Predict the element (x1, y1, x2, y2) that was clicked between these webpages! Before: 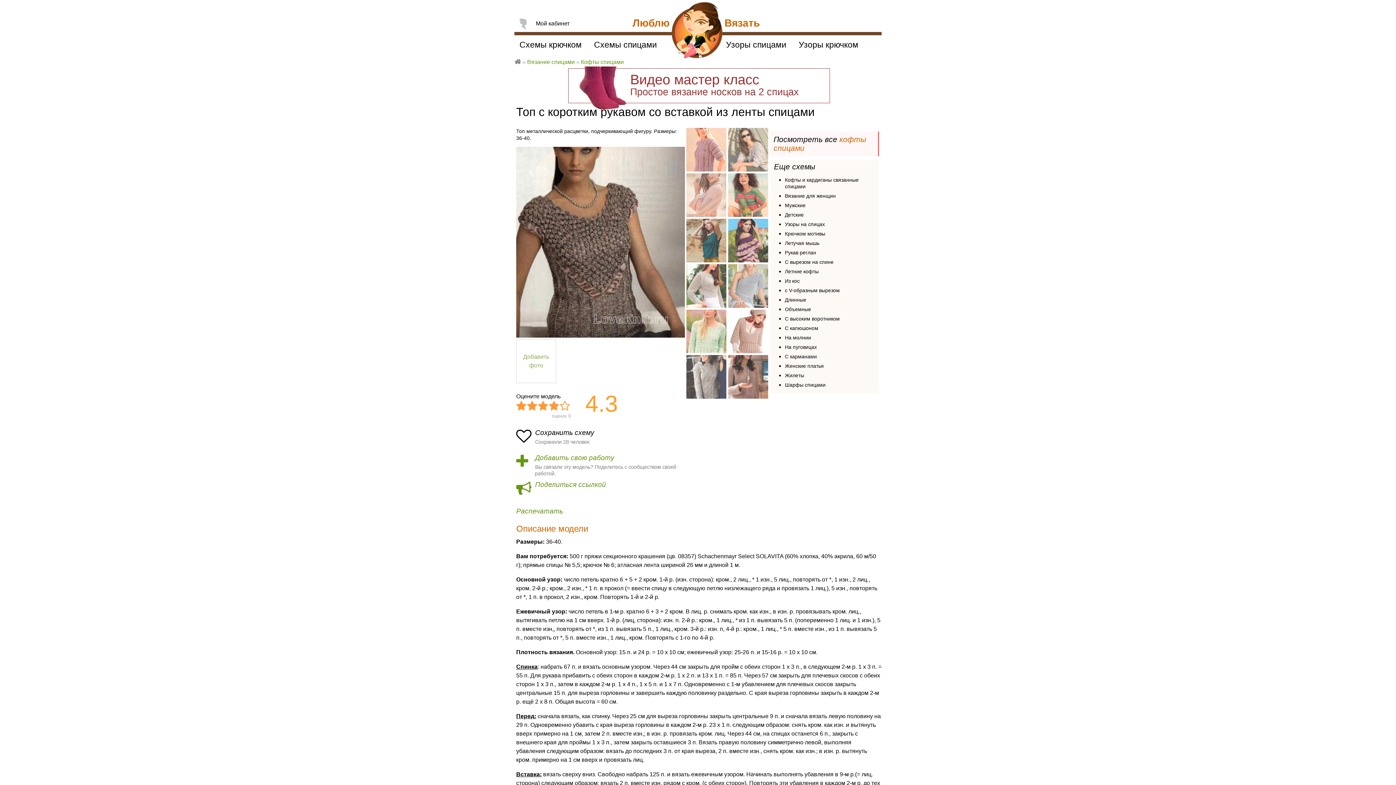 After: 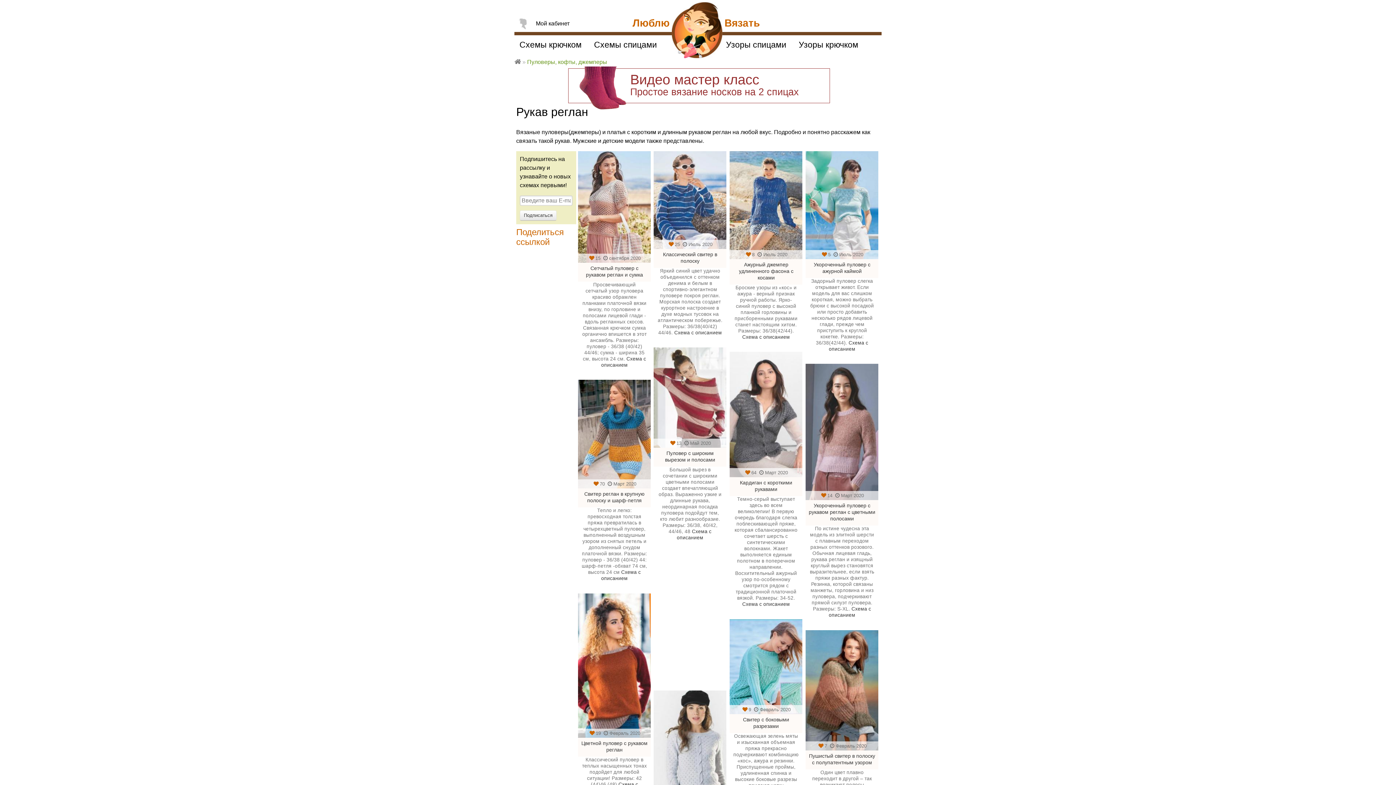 Action: bbox: (785, 249, 816, 255) label: Рукав реглан